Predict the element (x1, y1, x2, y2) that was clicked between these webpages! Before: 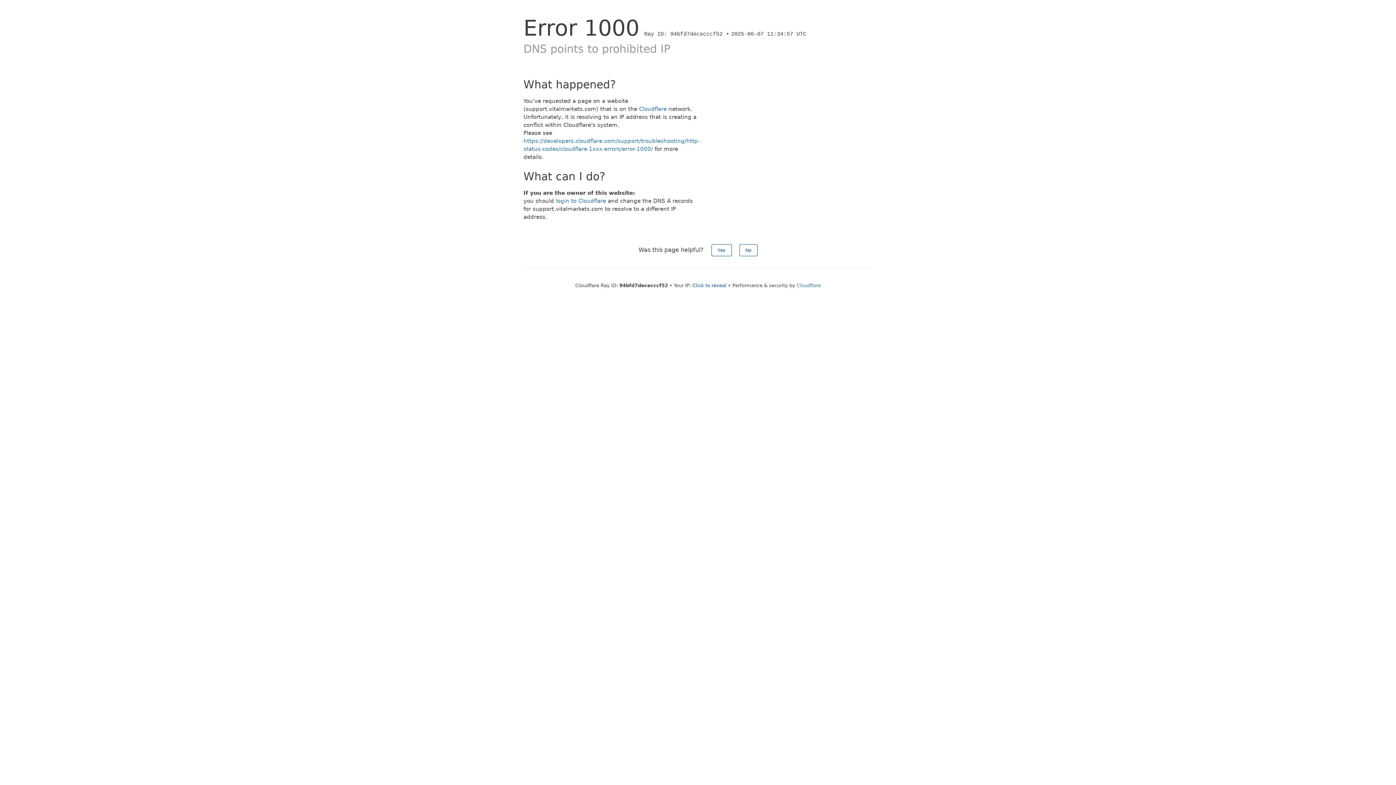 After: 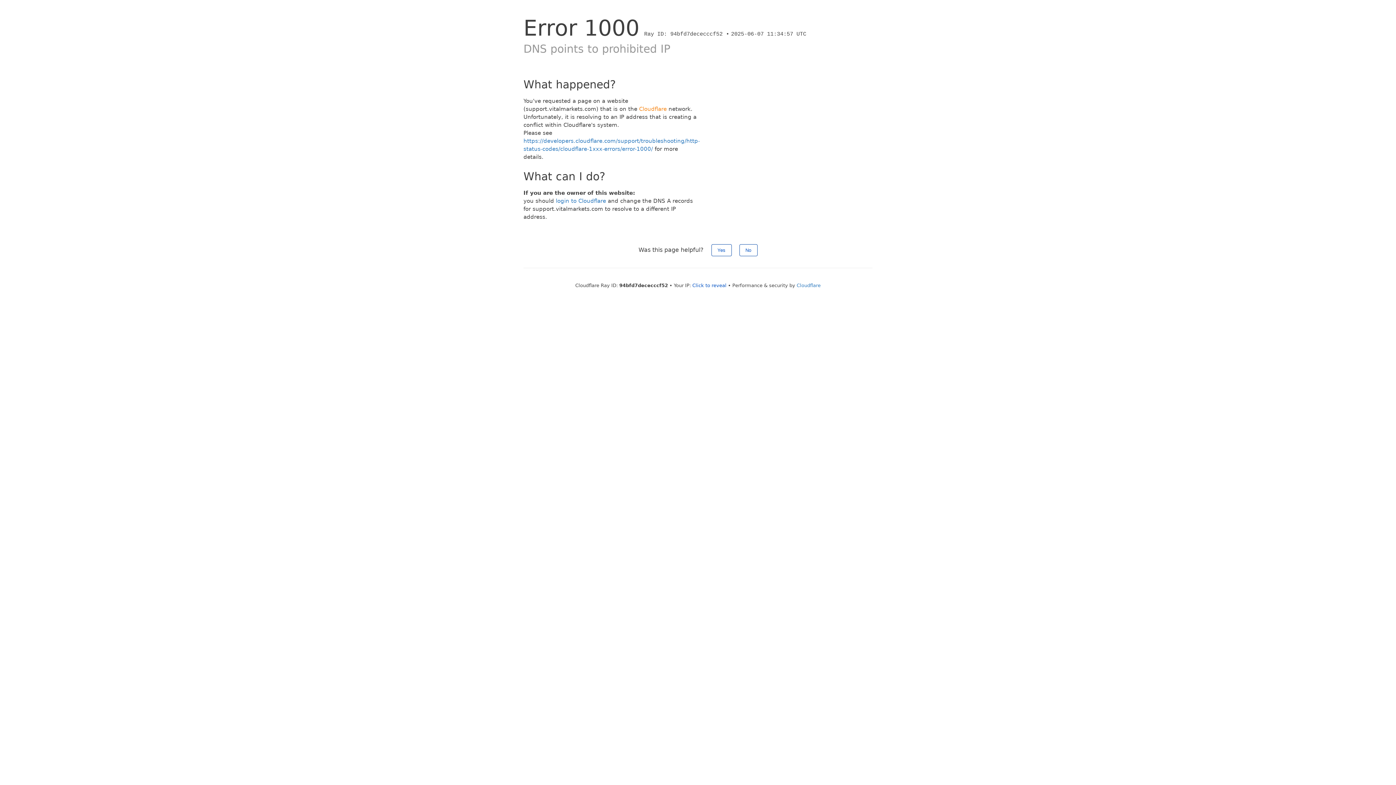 Action: label: Cloudflare bbox: (639, 105, 666, 112)